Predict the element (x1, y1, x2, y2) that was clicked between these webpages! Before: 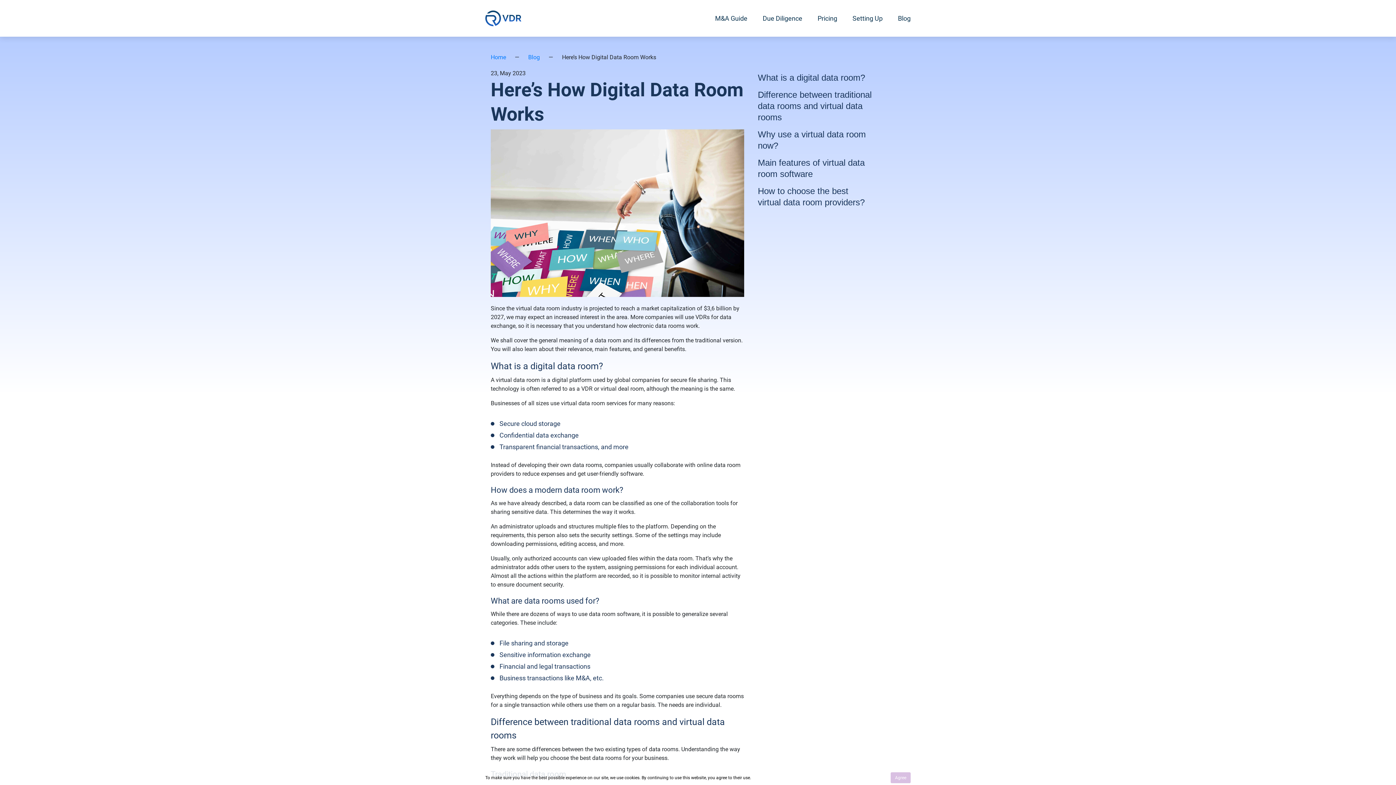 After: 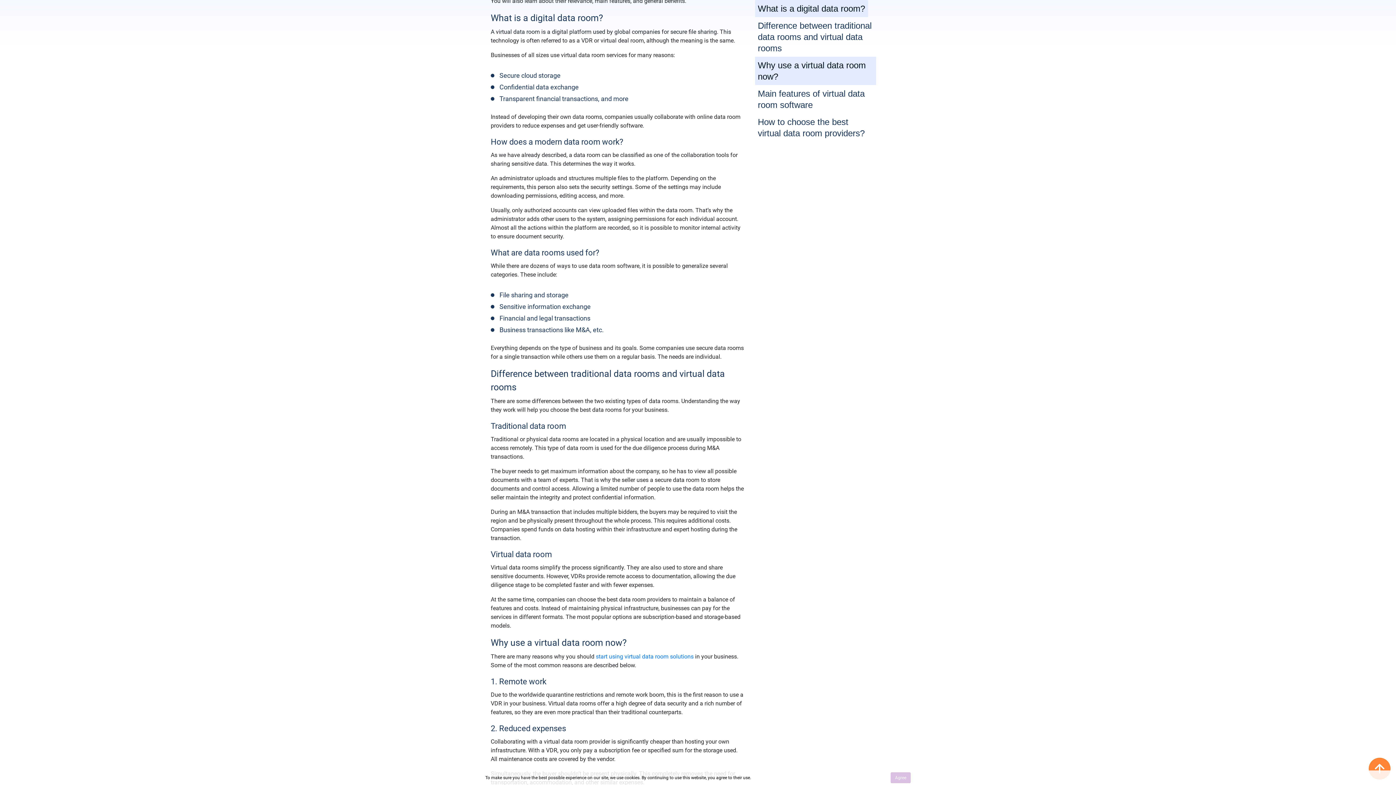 Action: label: What is a digital data room? bbox: (755, 69, 868, 86)